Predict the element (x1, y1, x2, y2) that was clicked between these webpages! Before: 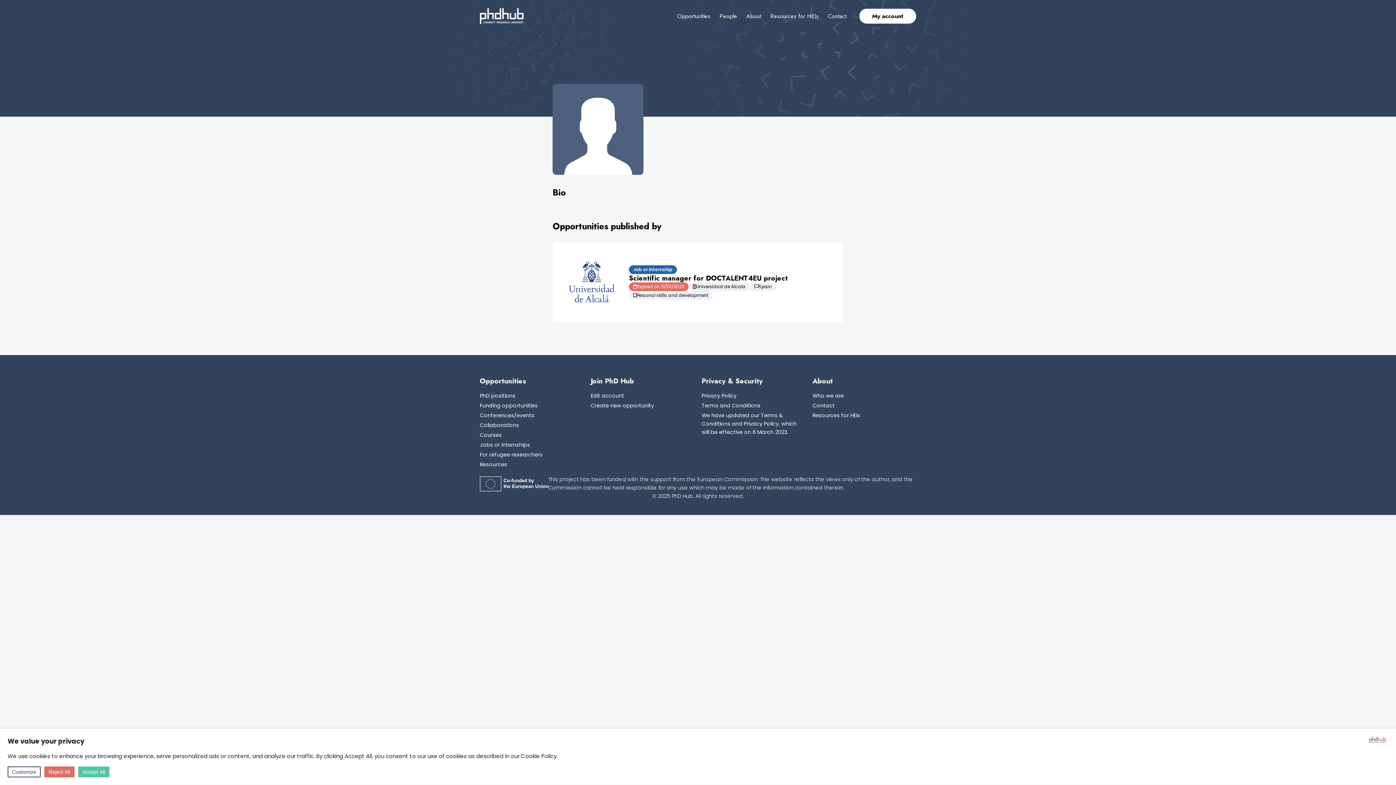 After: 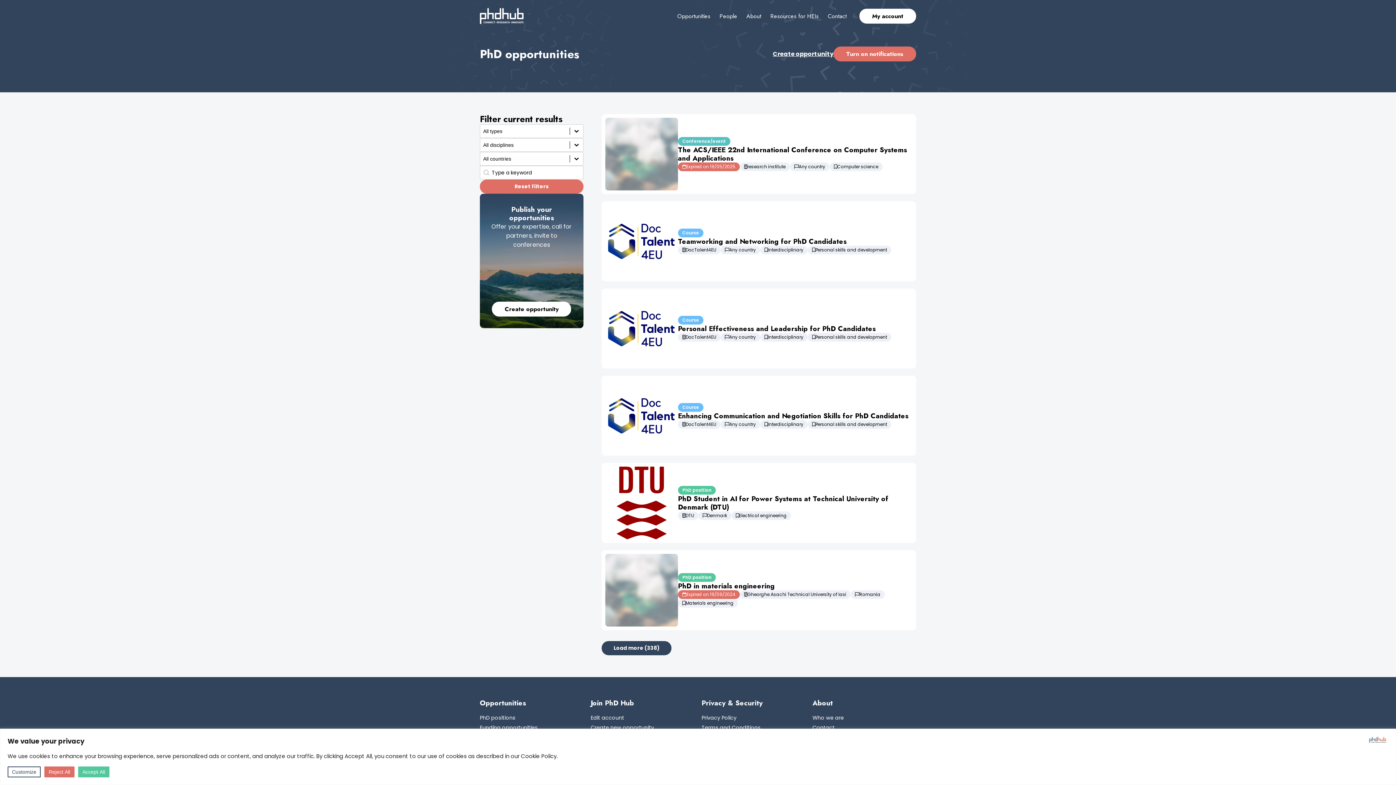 Action: bbox: (480, 450, 542, 460) label: For refugee researchers